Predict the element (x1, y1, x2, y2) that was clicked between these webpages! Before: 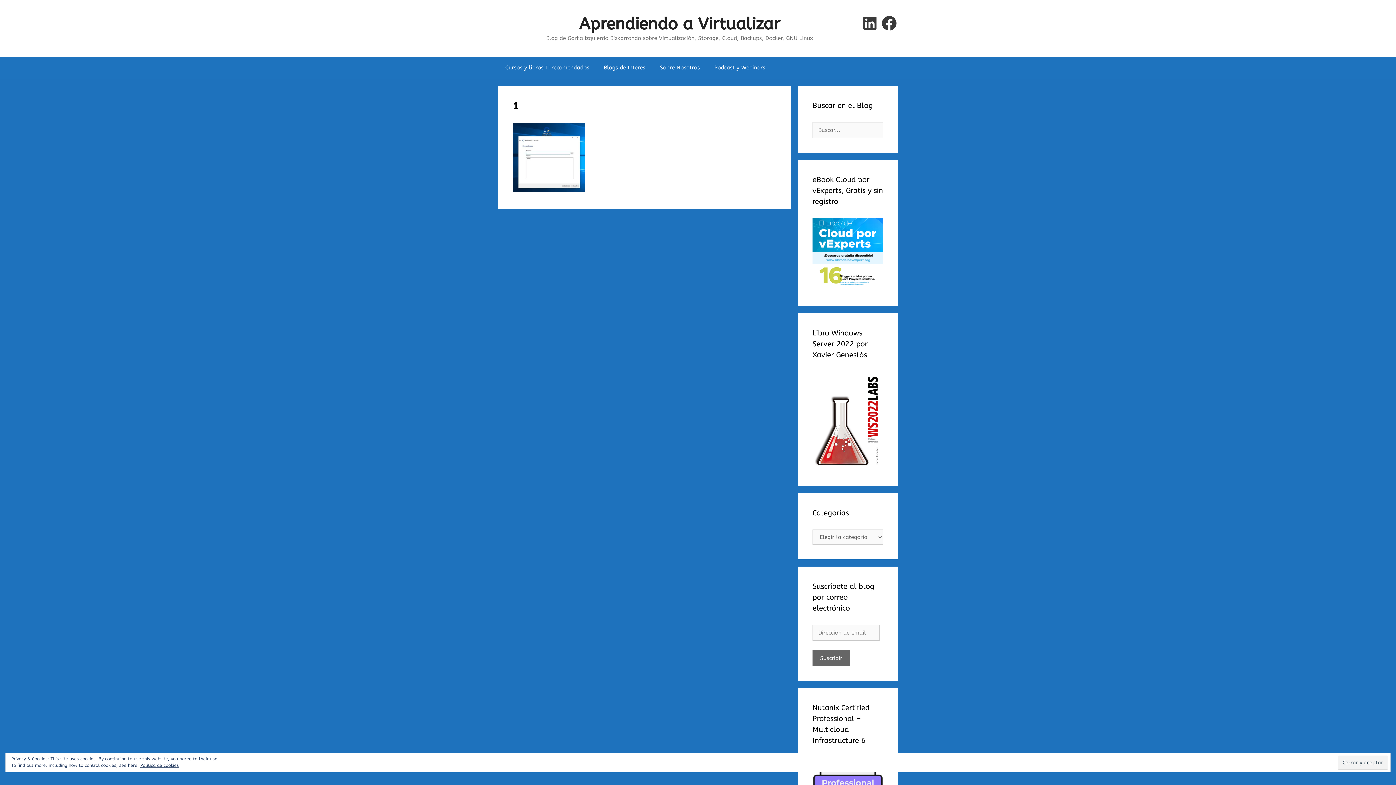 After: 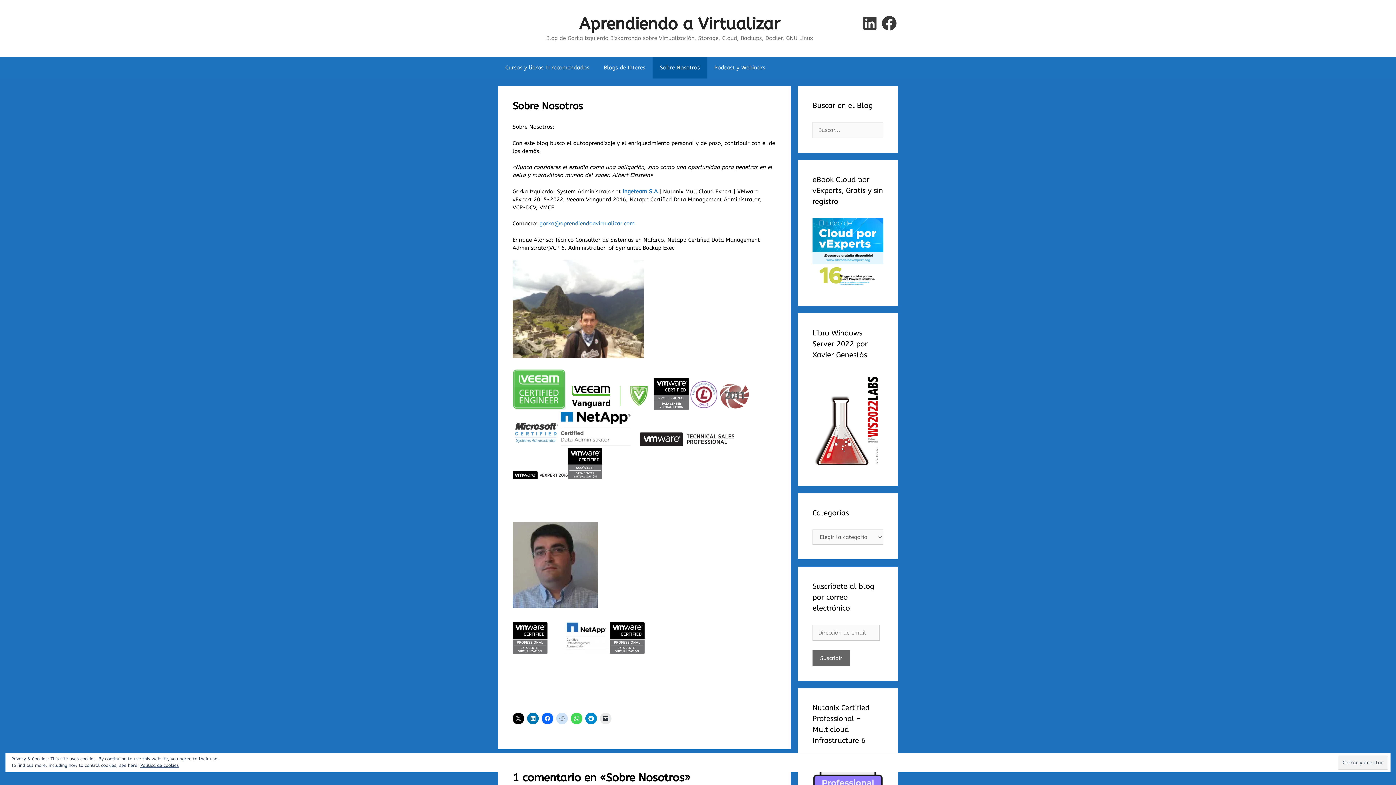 Action: bbox: (652, 56, 707, 78) label: Sobre Nosotros